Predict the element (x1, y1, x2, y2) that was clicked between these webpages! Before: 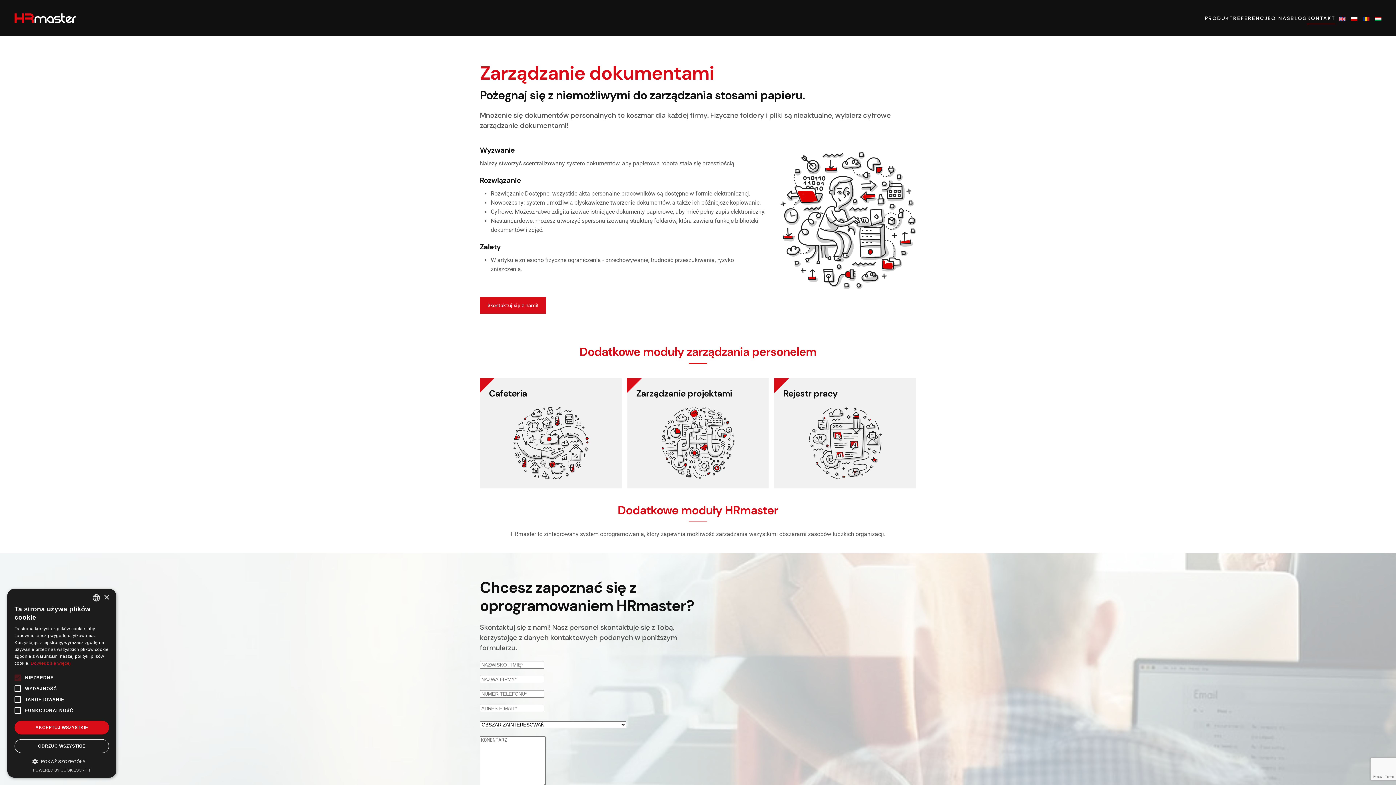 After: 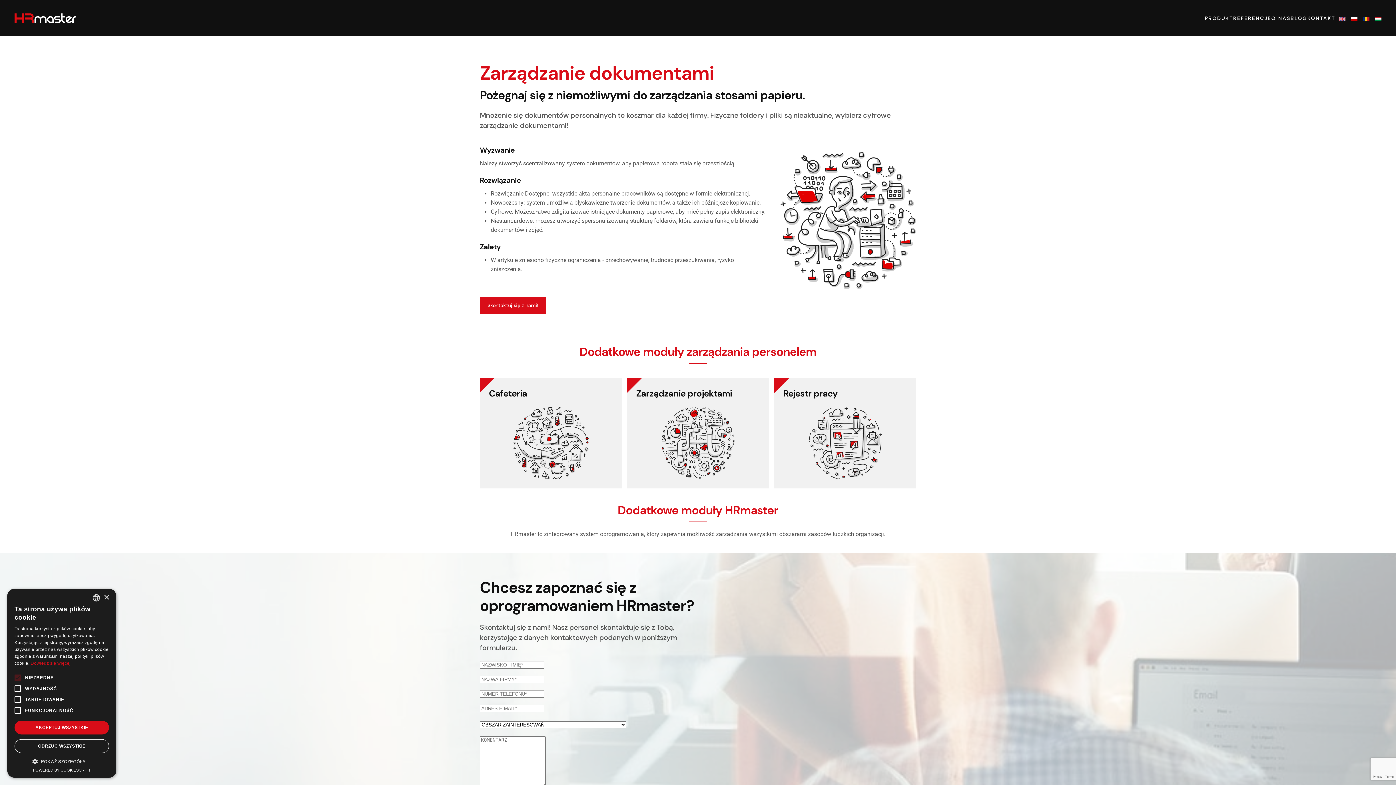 Action: label: Powered by CookieScript, opens a new window bbox: (32, 768, 90, 772)